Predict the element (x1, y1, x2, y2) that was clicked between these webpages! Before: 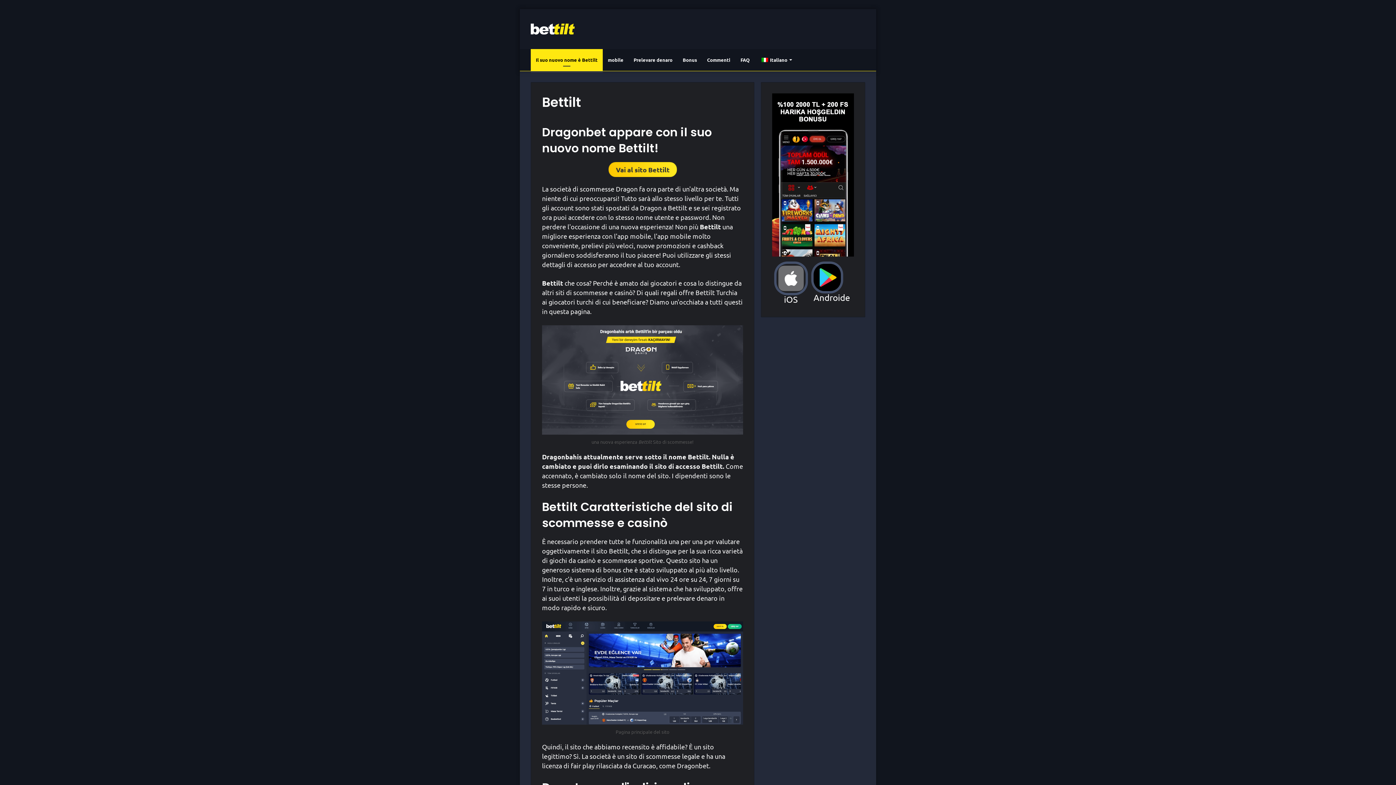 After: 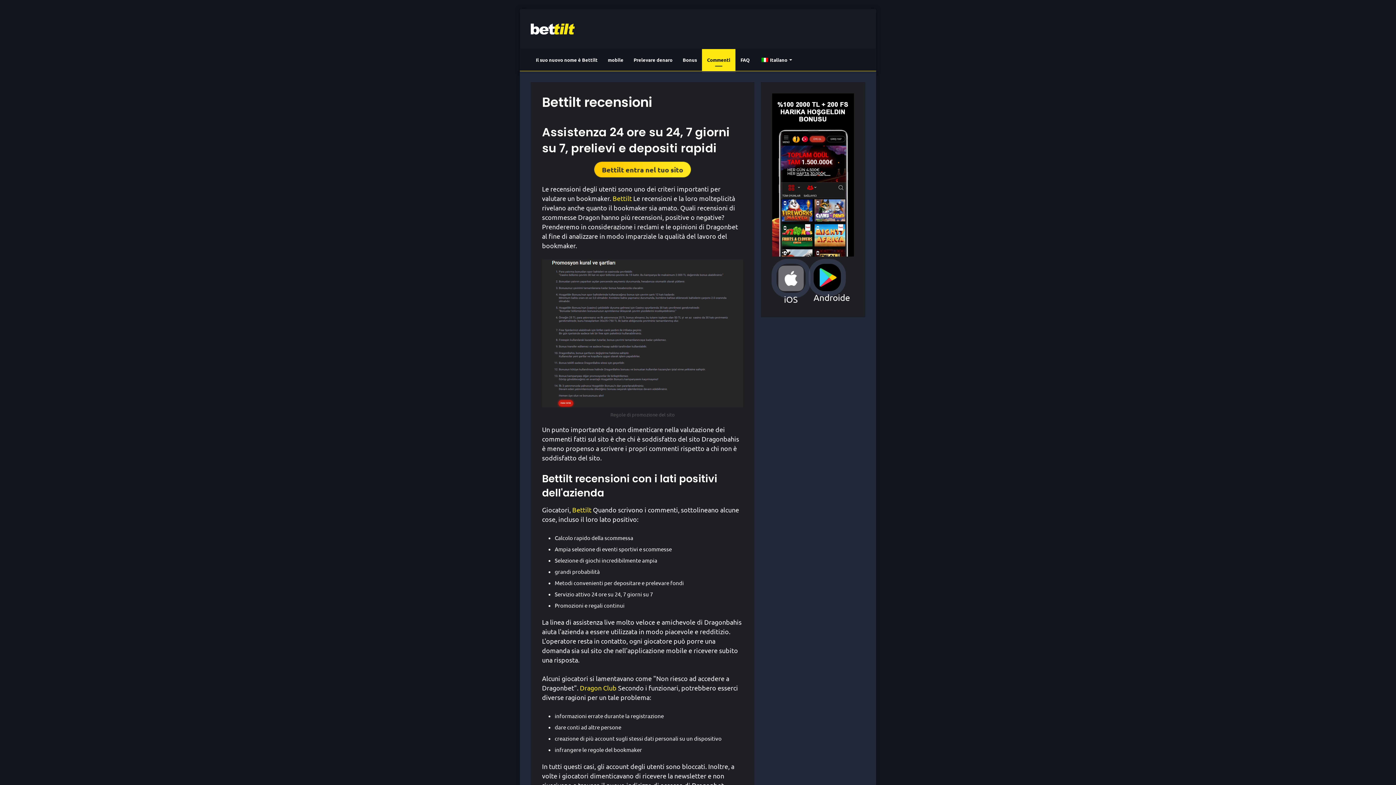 Action: label: Commenti bbox: (702, 49, 735, 70)